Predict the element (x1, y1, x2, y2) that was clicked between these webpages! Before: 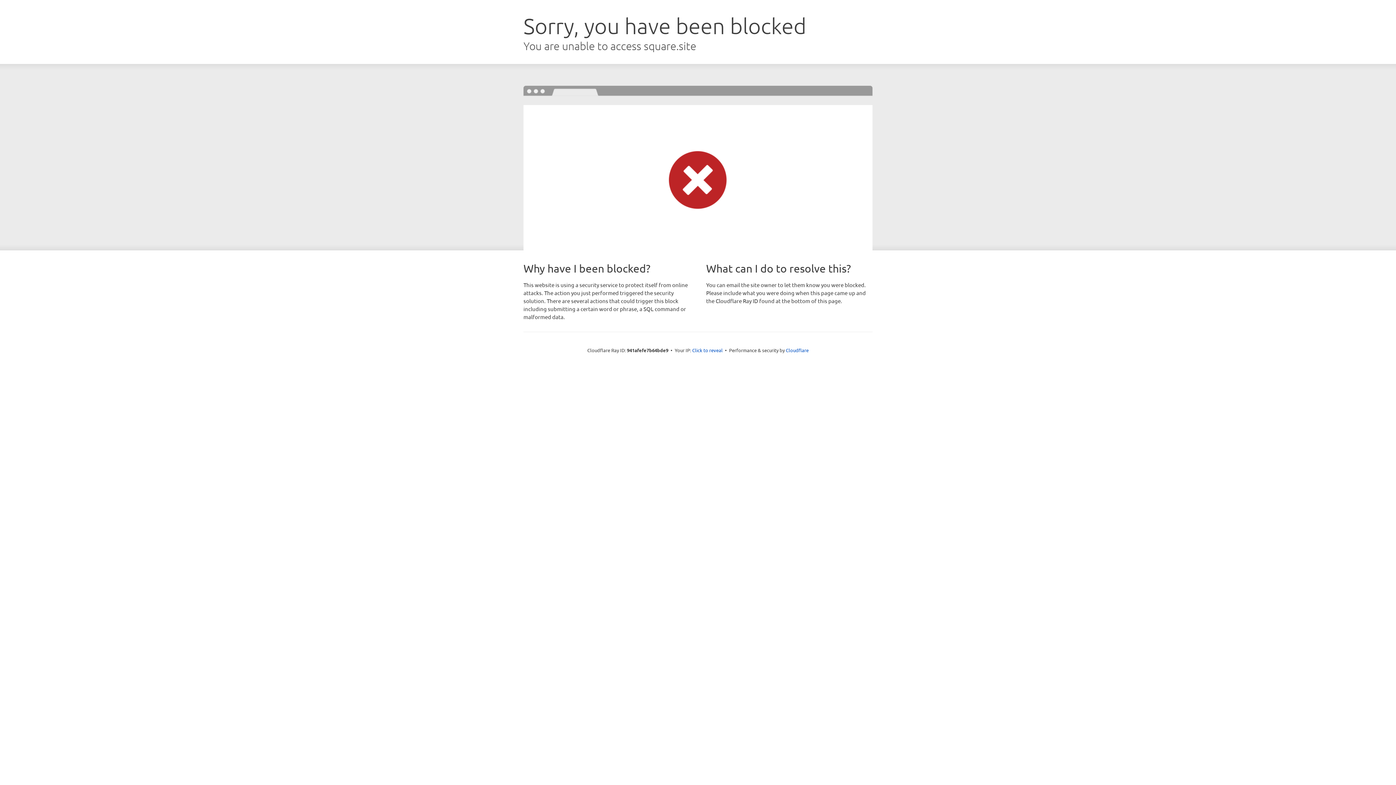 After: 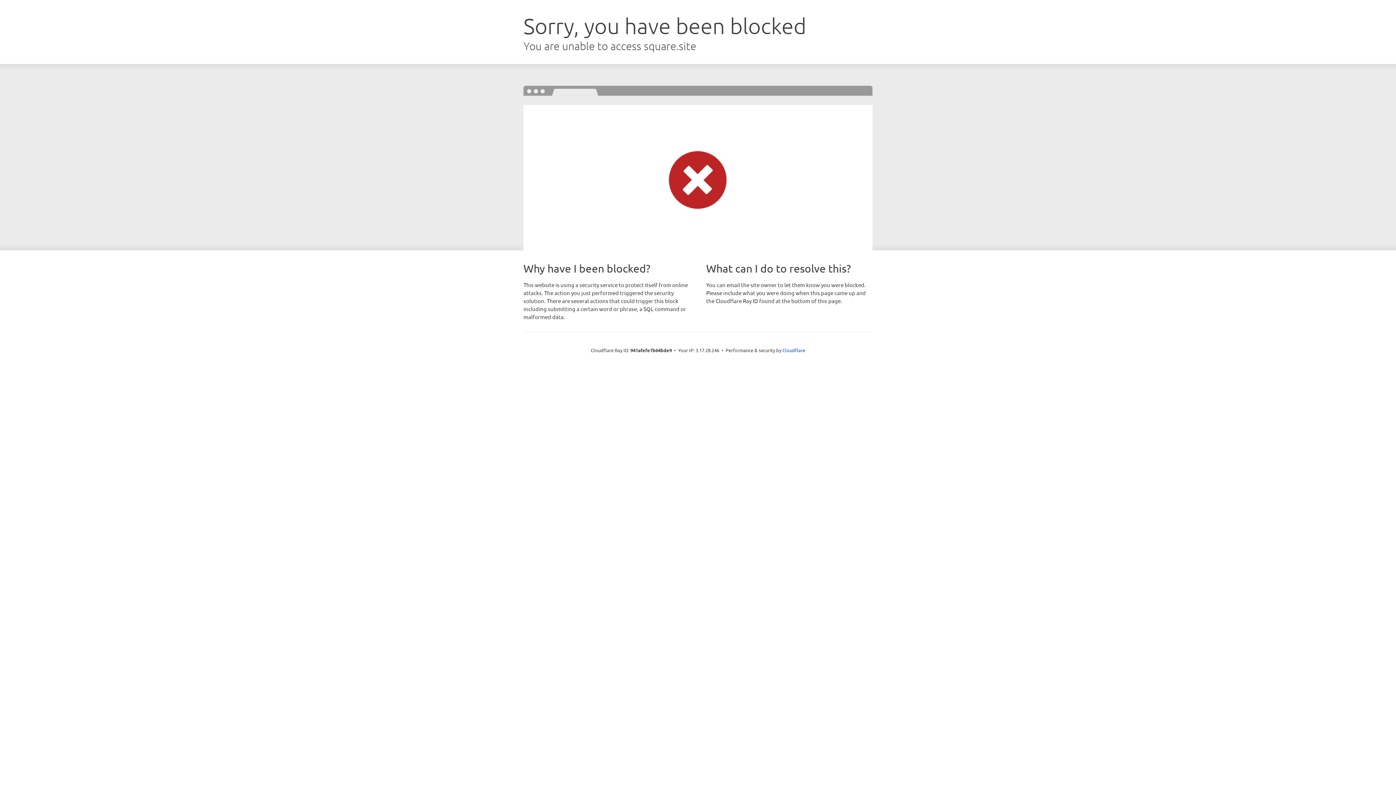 Action: bbox: (692, 346, 722, 353) label: Click to reveal